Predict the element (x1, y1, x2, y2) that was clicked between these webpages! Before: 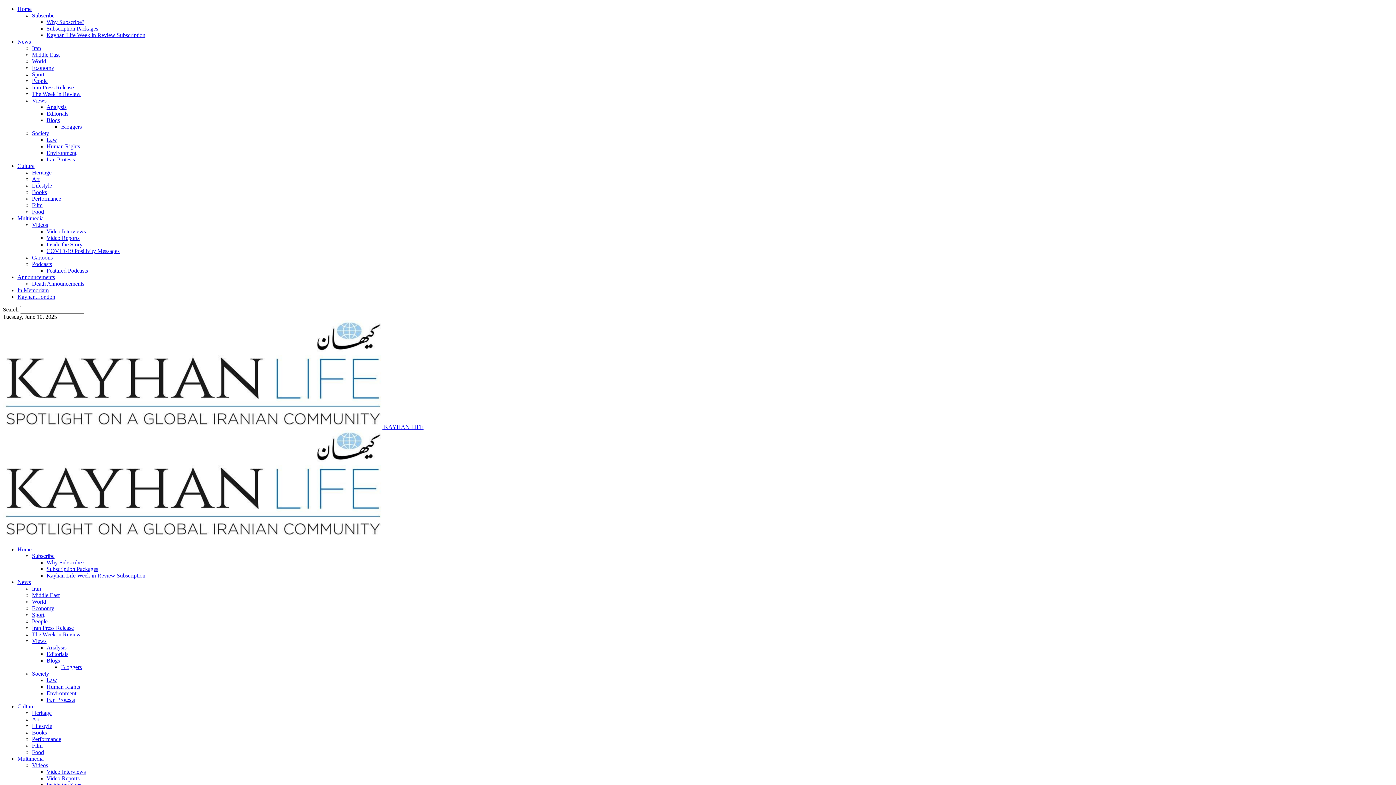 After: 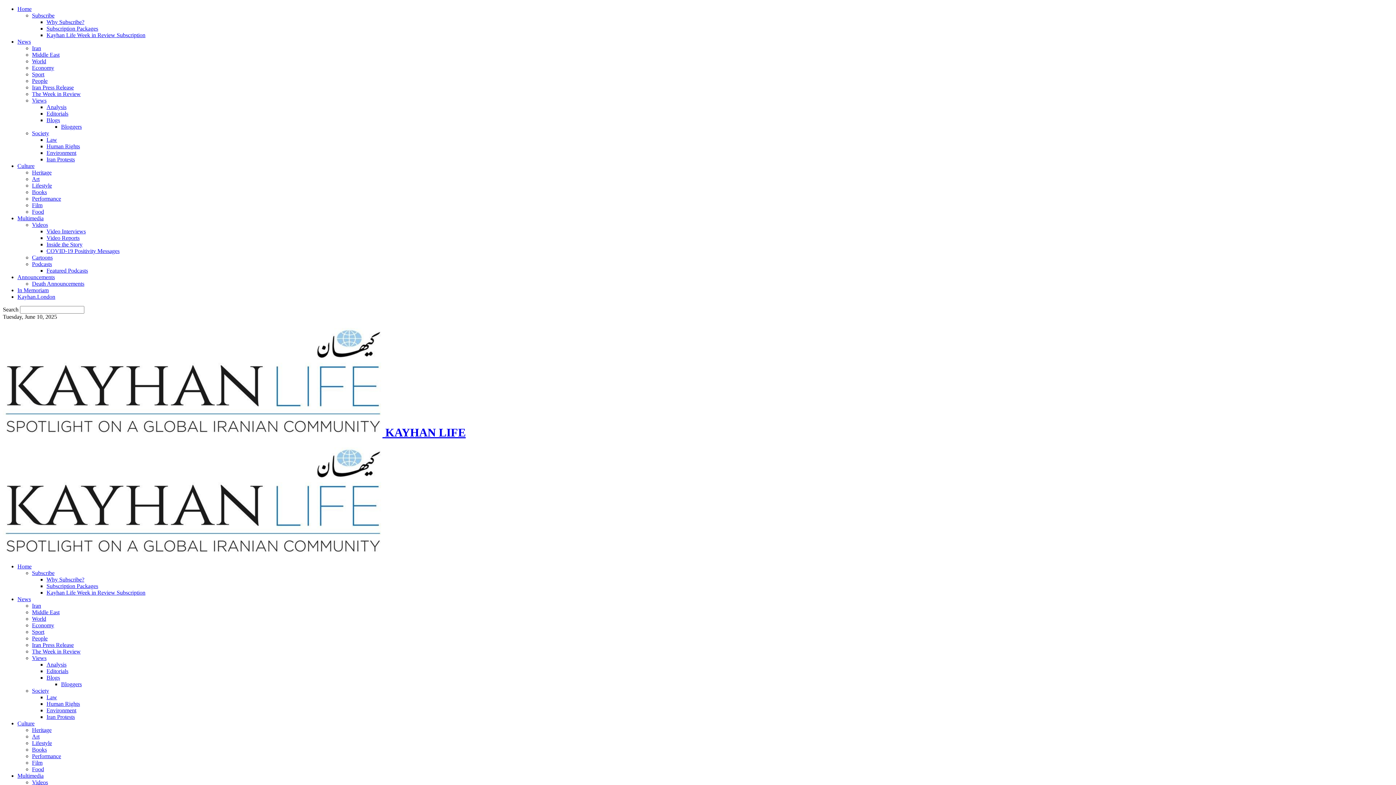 Action: bbox: (46, 18, 84, 25) label: Why Subscribe?